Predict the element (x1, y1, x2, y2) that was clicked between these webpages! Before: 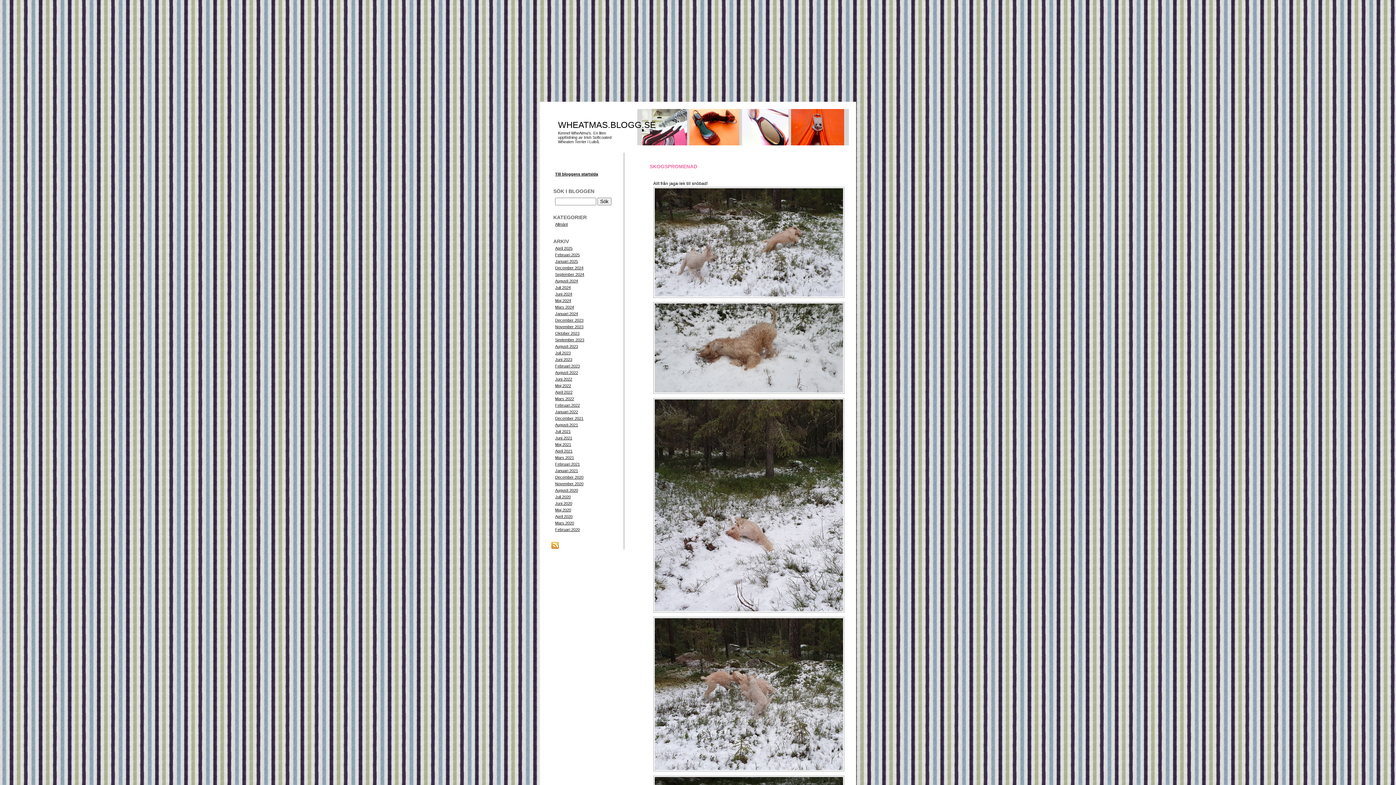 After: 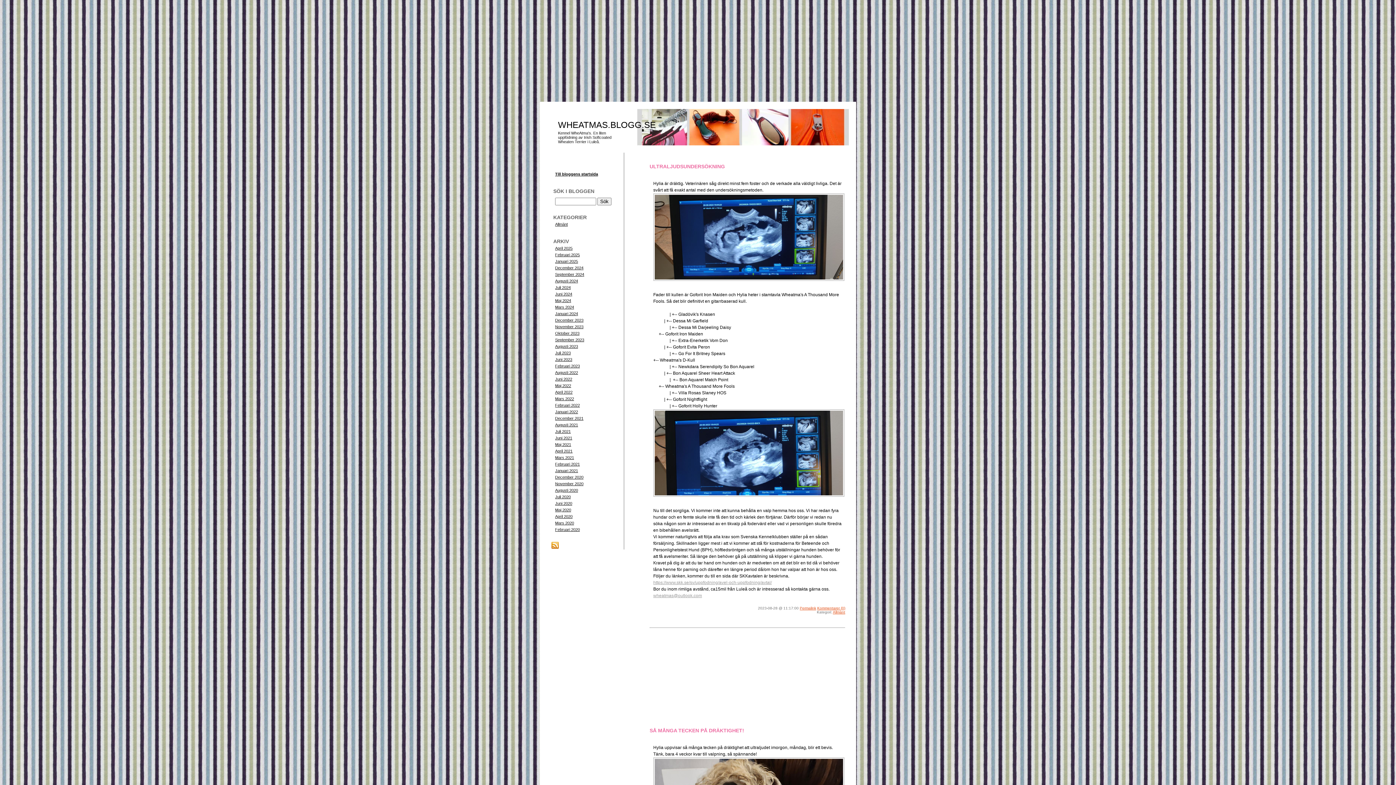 Action: bbox: (555, 344, 578, 348) label: Augusti 2023